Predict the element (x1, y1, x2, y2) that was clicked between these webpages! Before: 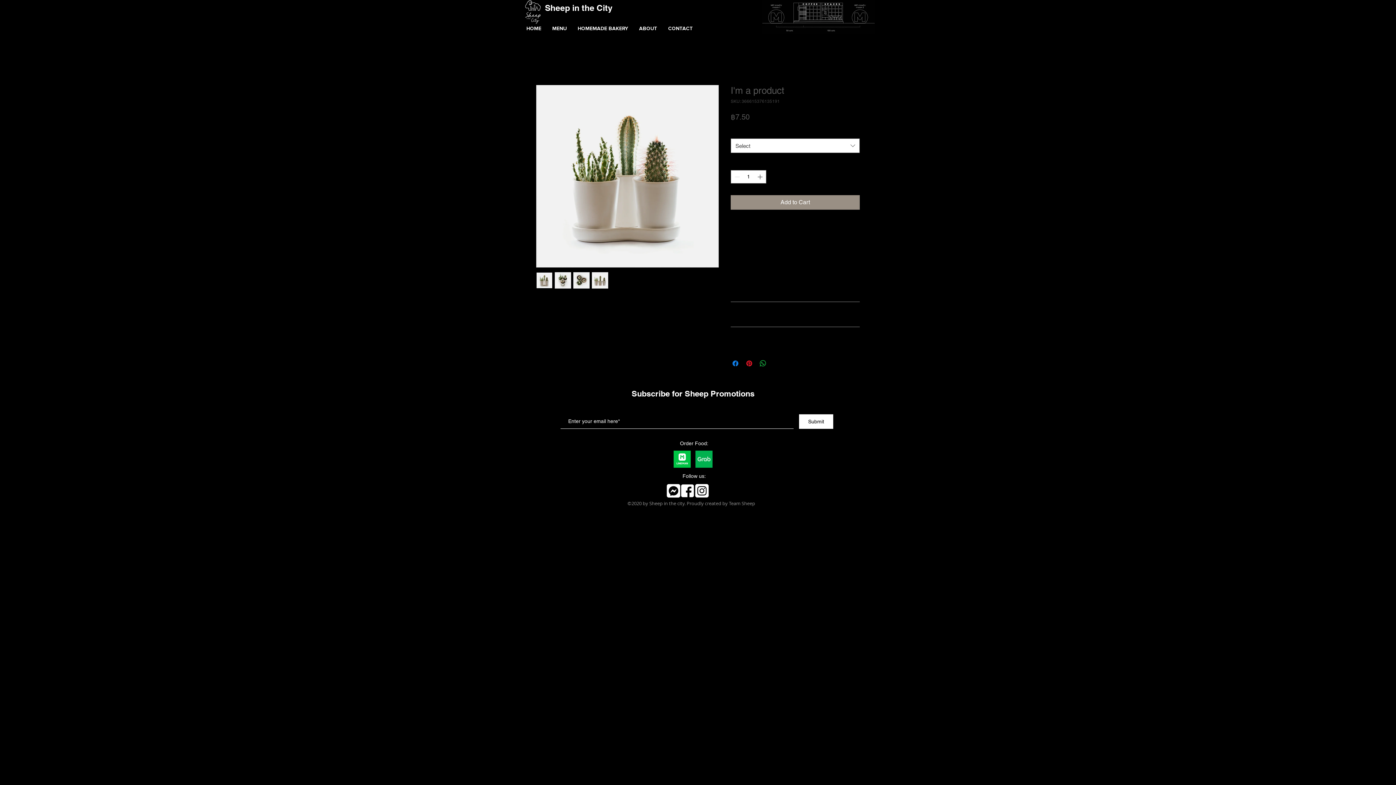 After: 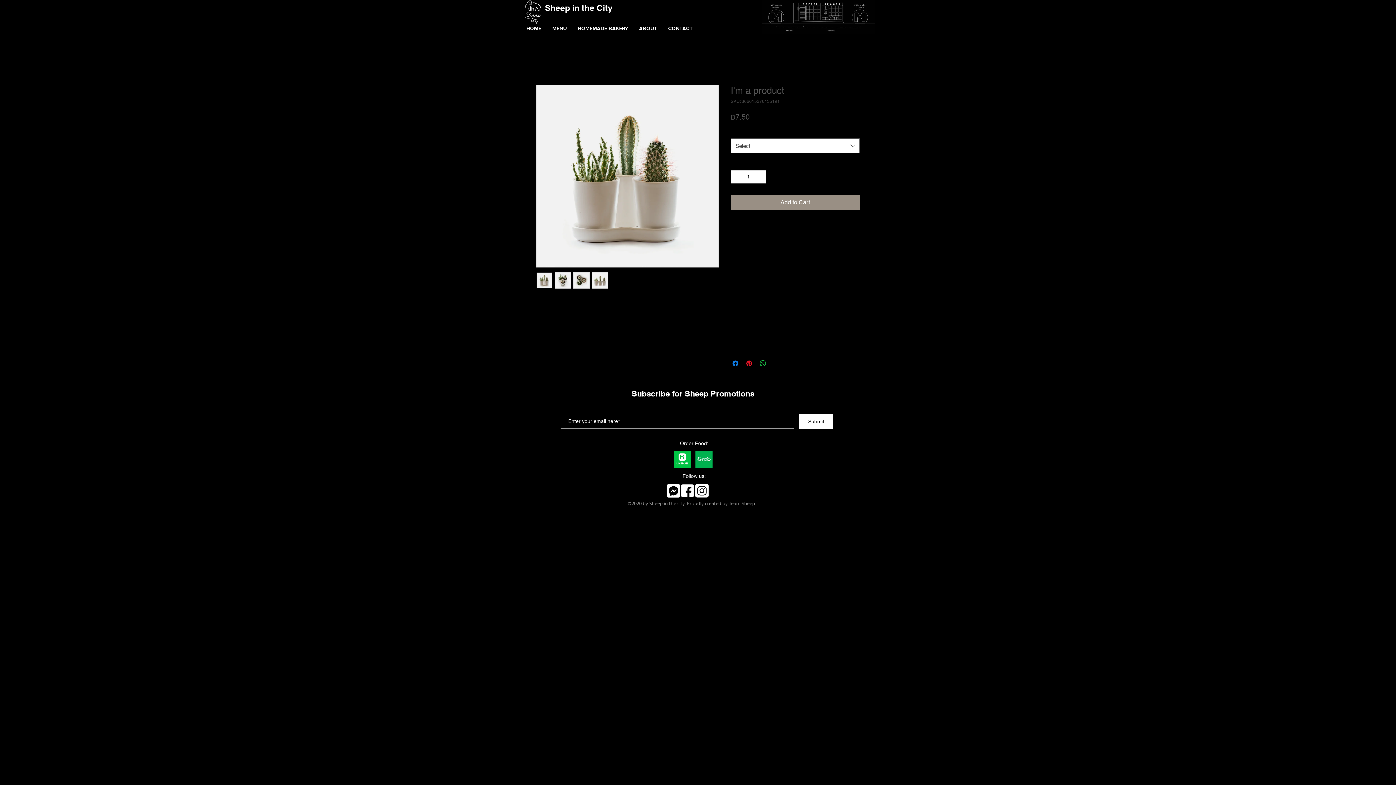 Action: label: IG Sheep in the city-01 bbox: (694, 484, 709, 498)